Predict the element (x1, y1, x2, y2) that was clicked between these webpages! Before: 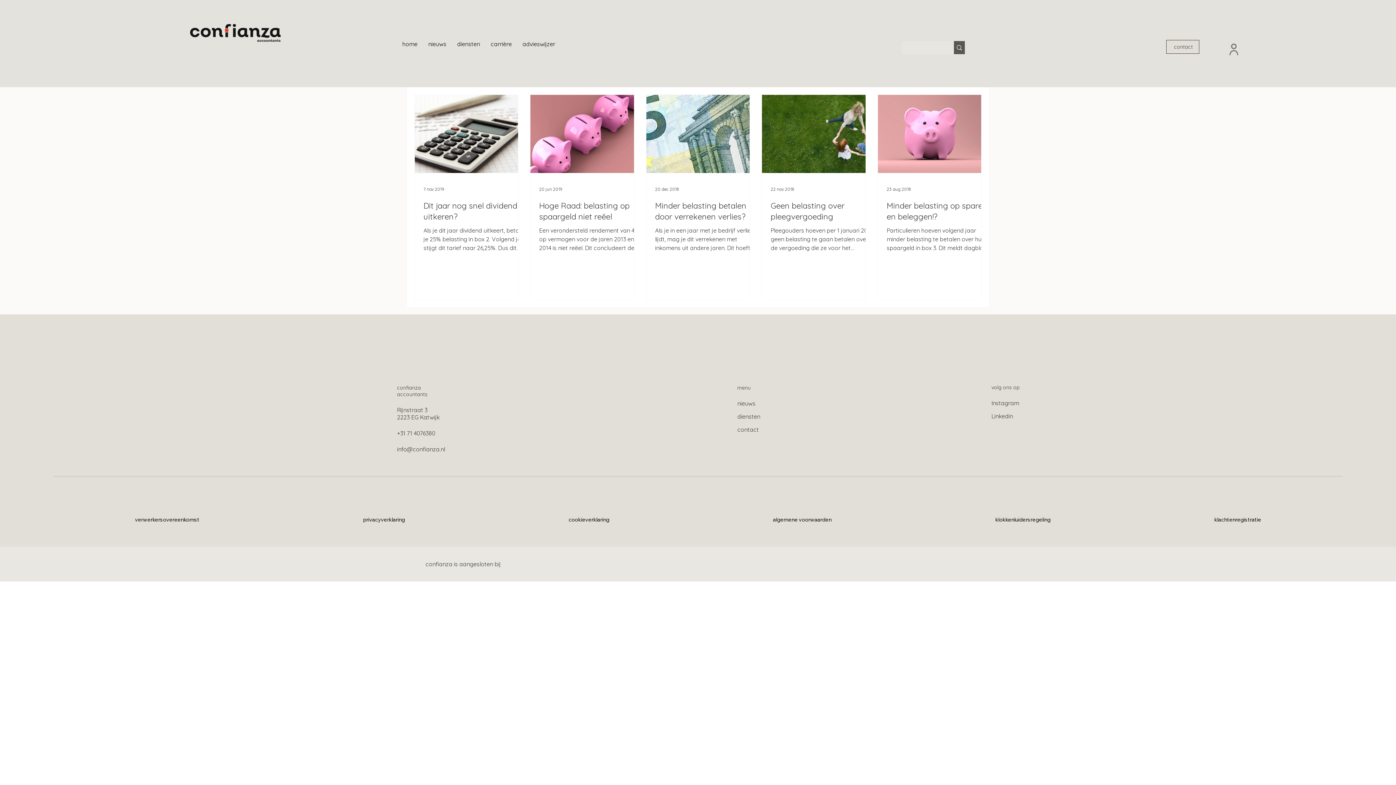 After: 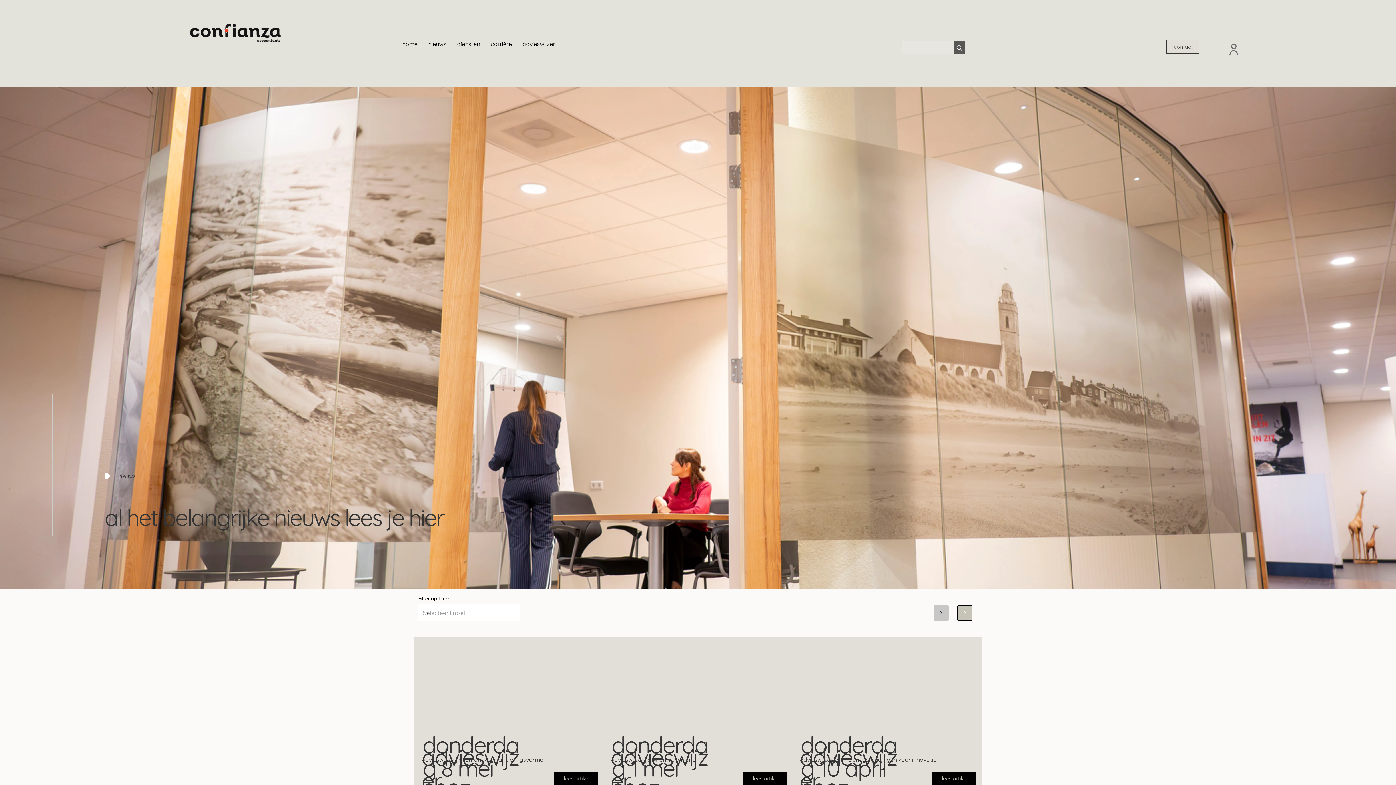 Action: bbox: (737, 400, 755, 407) label: nieuws